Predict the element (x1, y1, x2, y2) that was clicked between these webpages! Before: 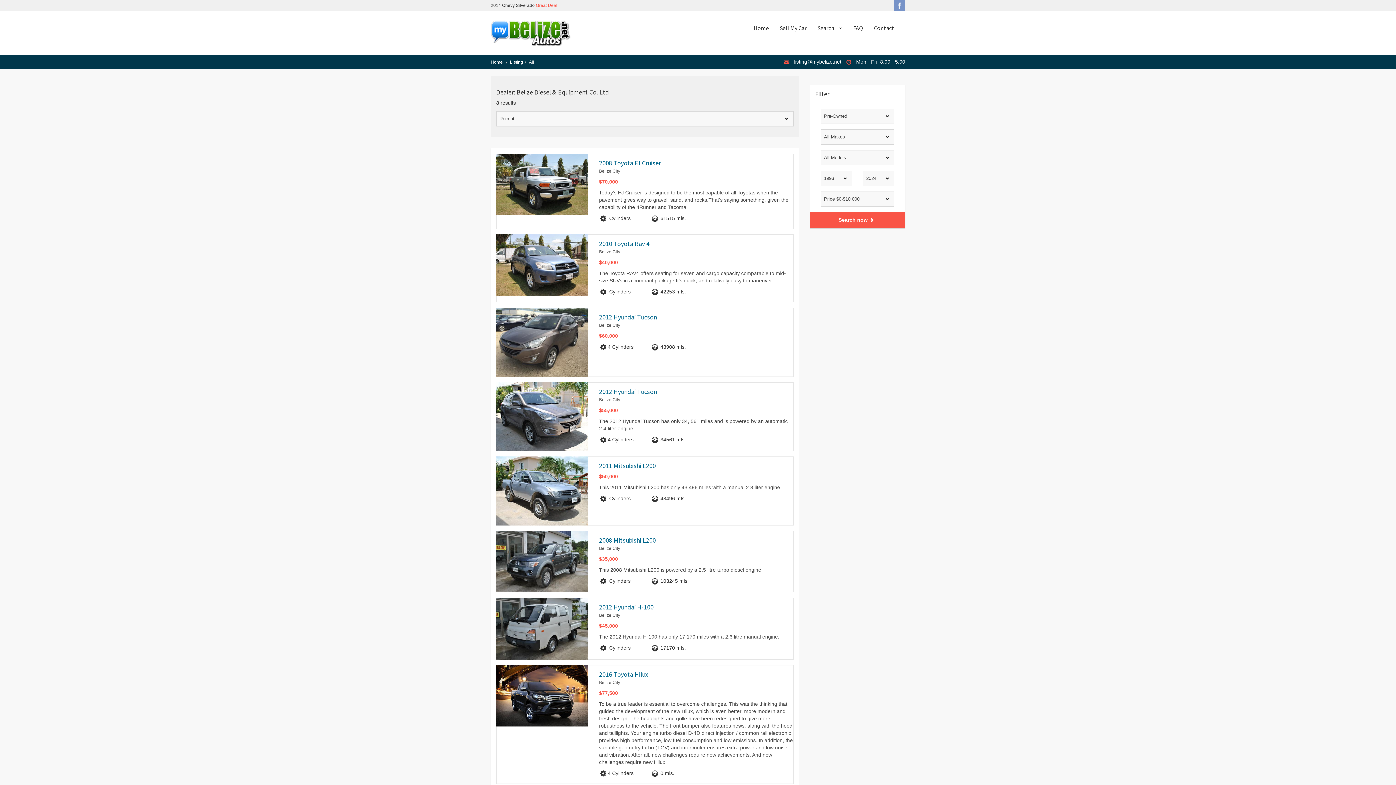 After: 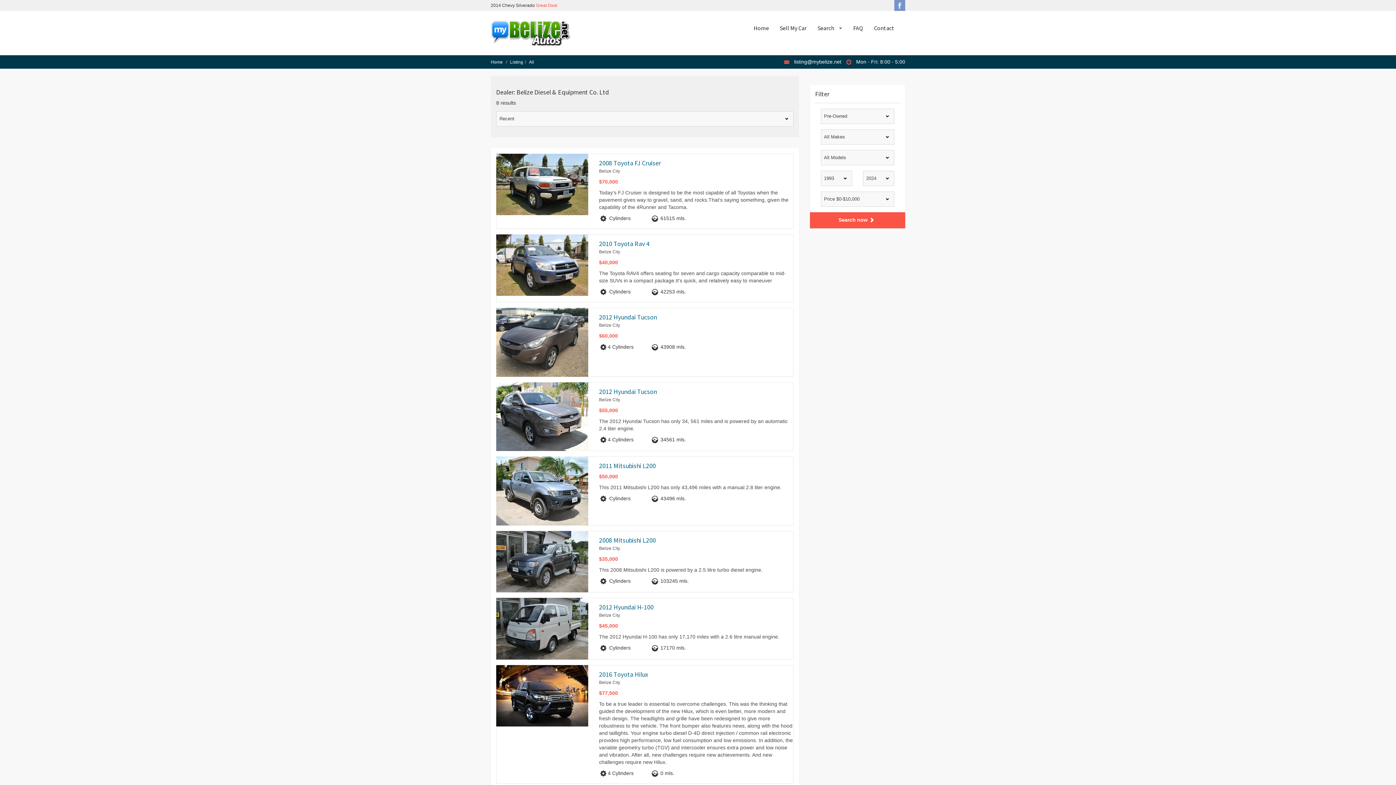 Action: bbox: (794, 58, 841, 64) label: listing@mybelize.net